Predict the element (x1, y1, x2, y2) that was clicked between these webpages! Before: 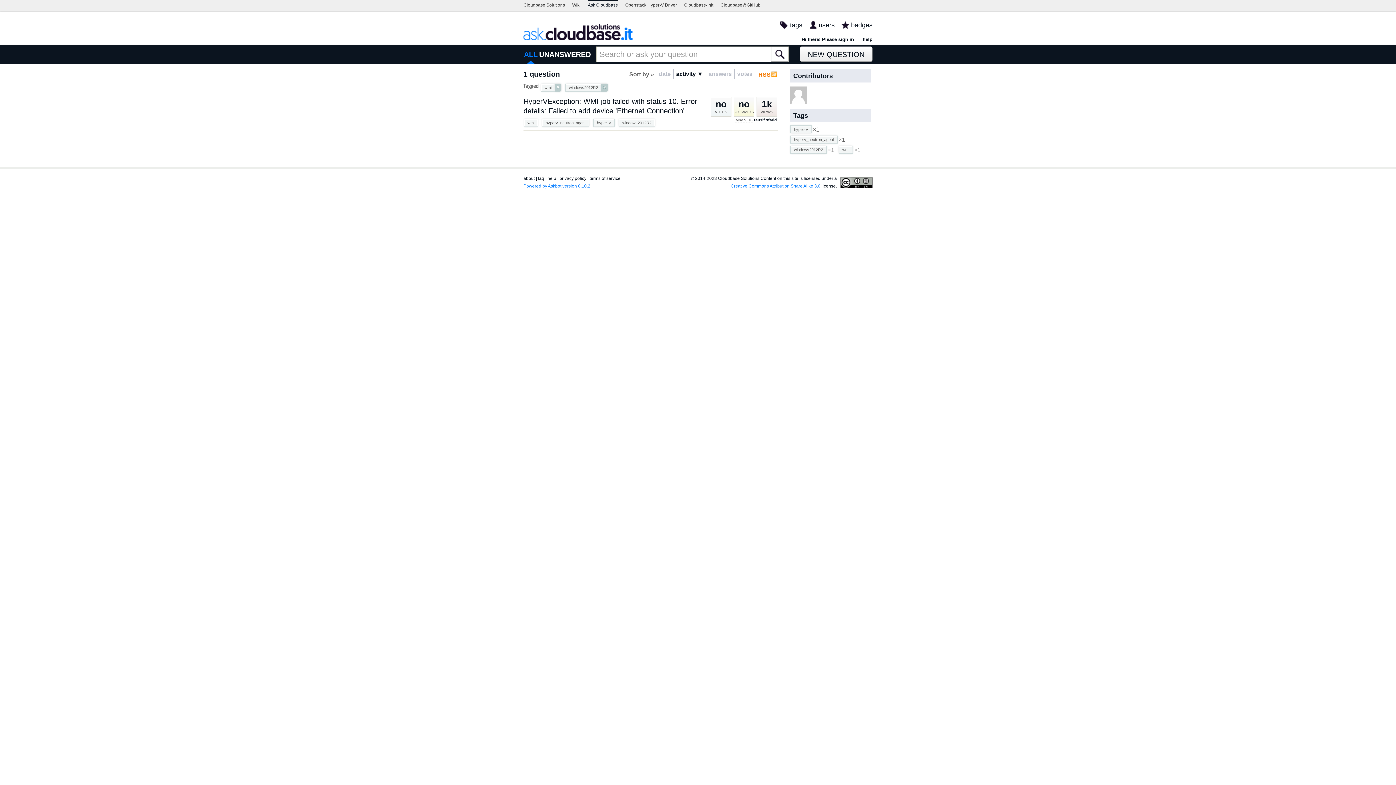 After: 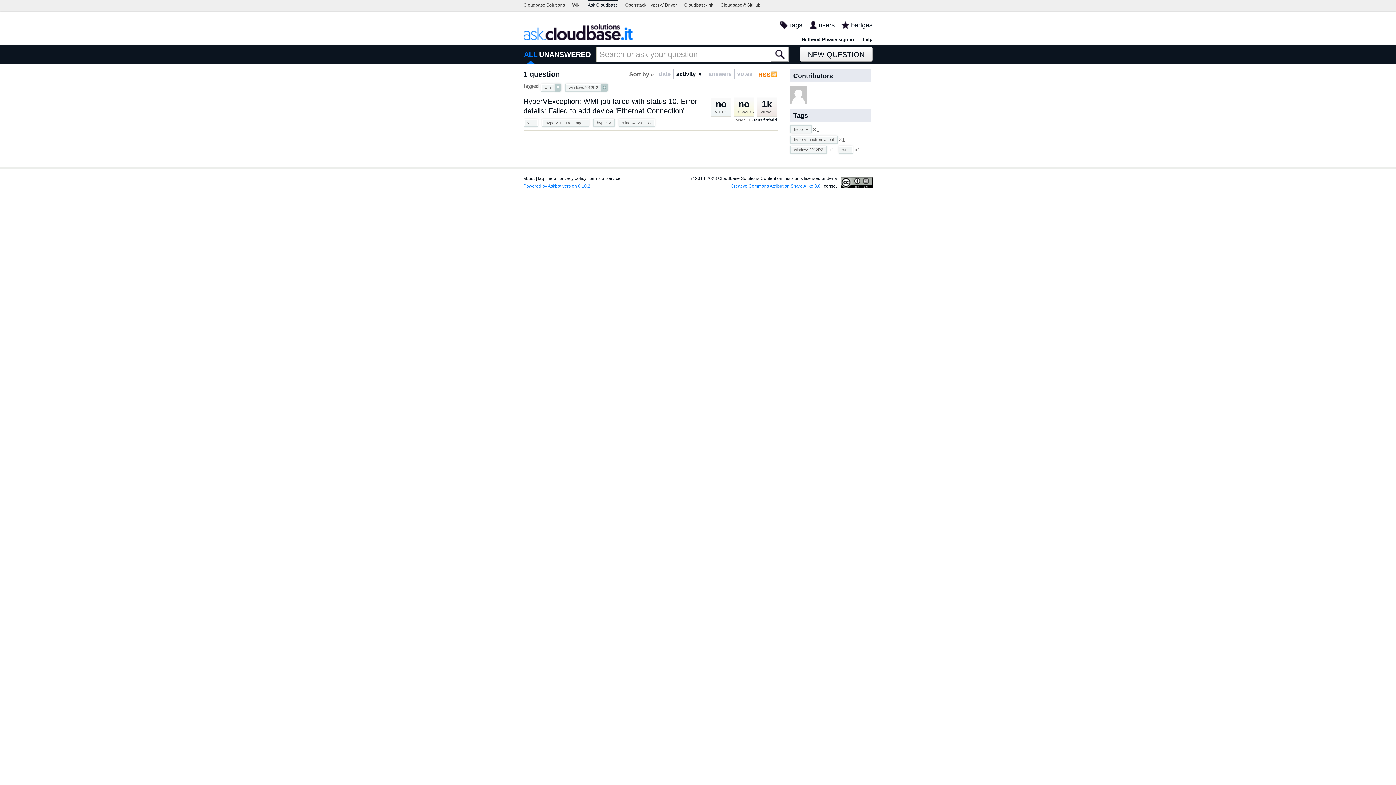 Action: label: Powered by Askbot version 0.10.2 bbox: (523, 183, 590, 188)